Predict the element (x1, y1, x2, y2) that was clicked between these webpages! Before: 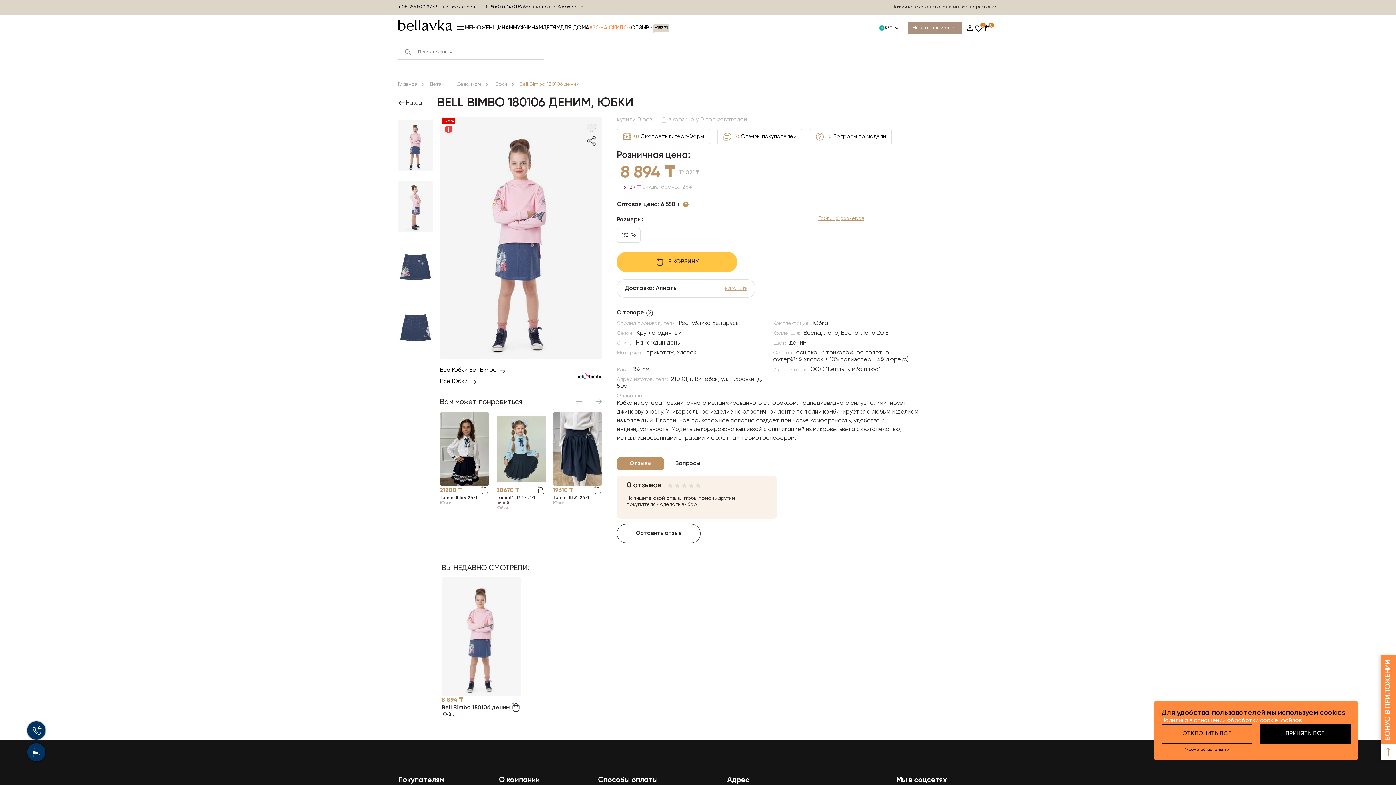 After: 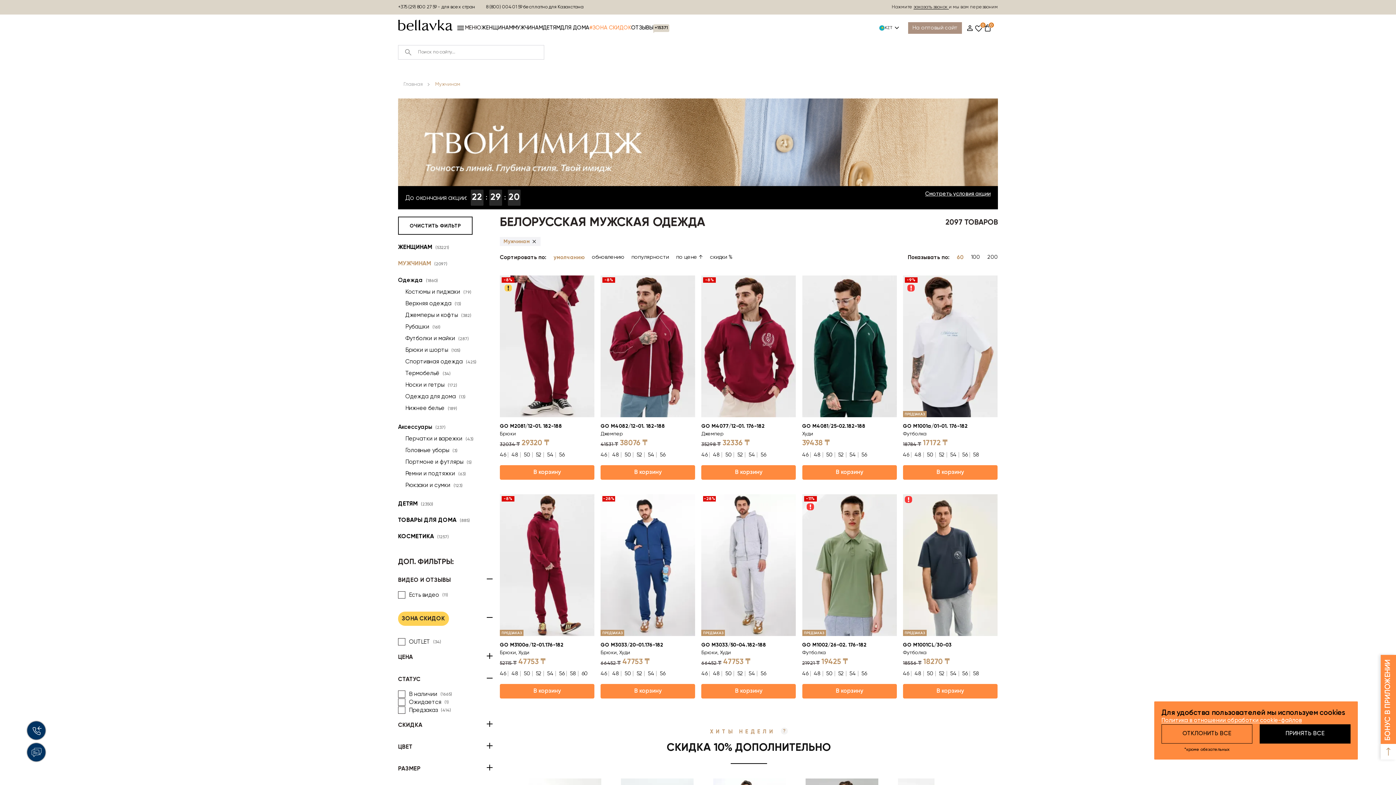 Action: label: МУЖЧИНАМ bbox: (513, 22, 542, 33)